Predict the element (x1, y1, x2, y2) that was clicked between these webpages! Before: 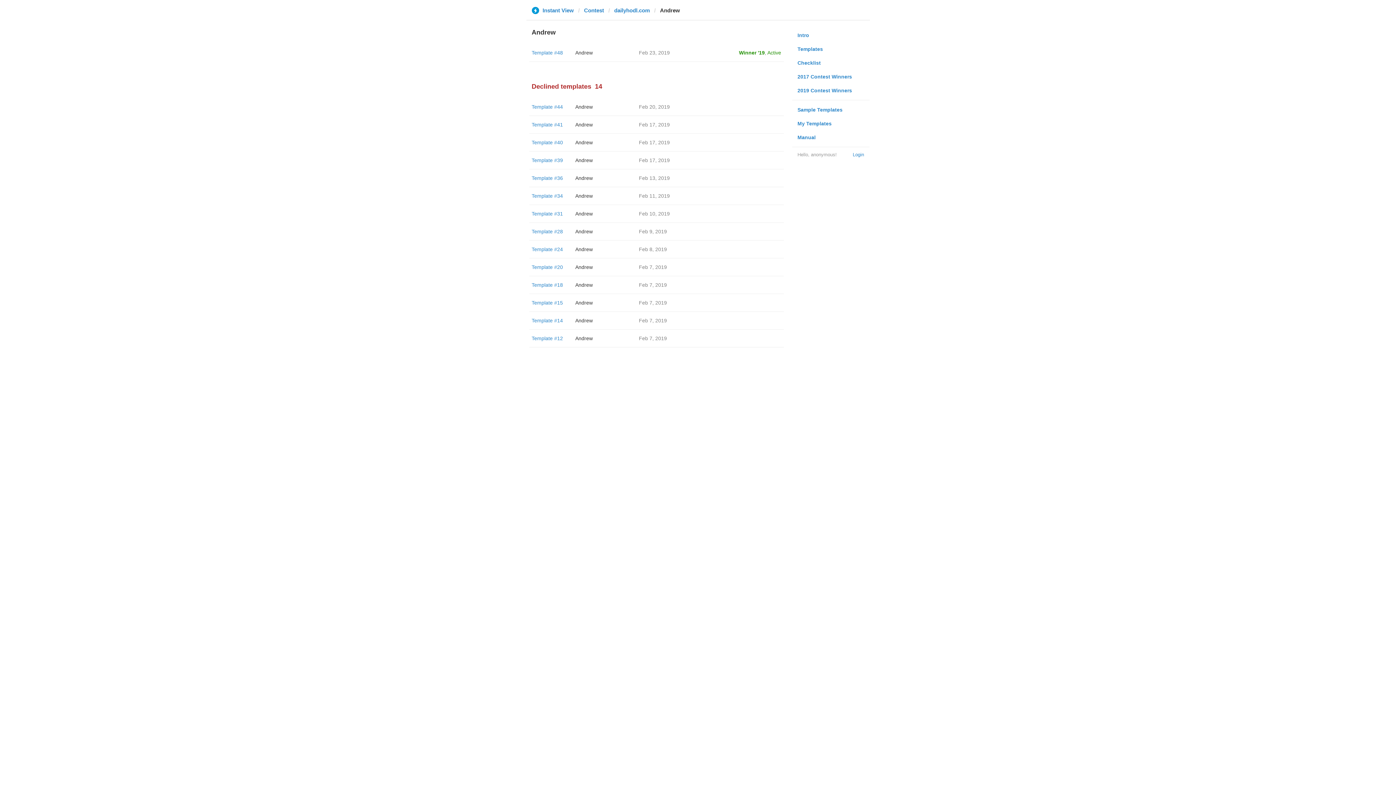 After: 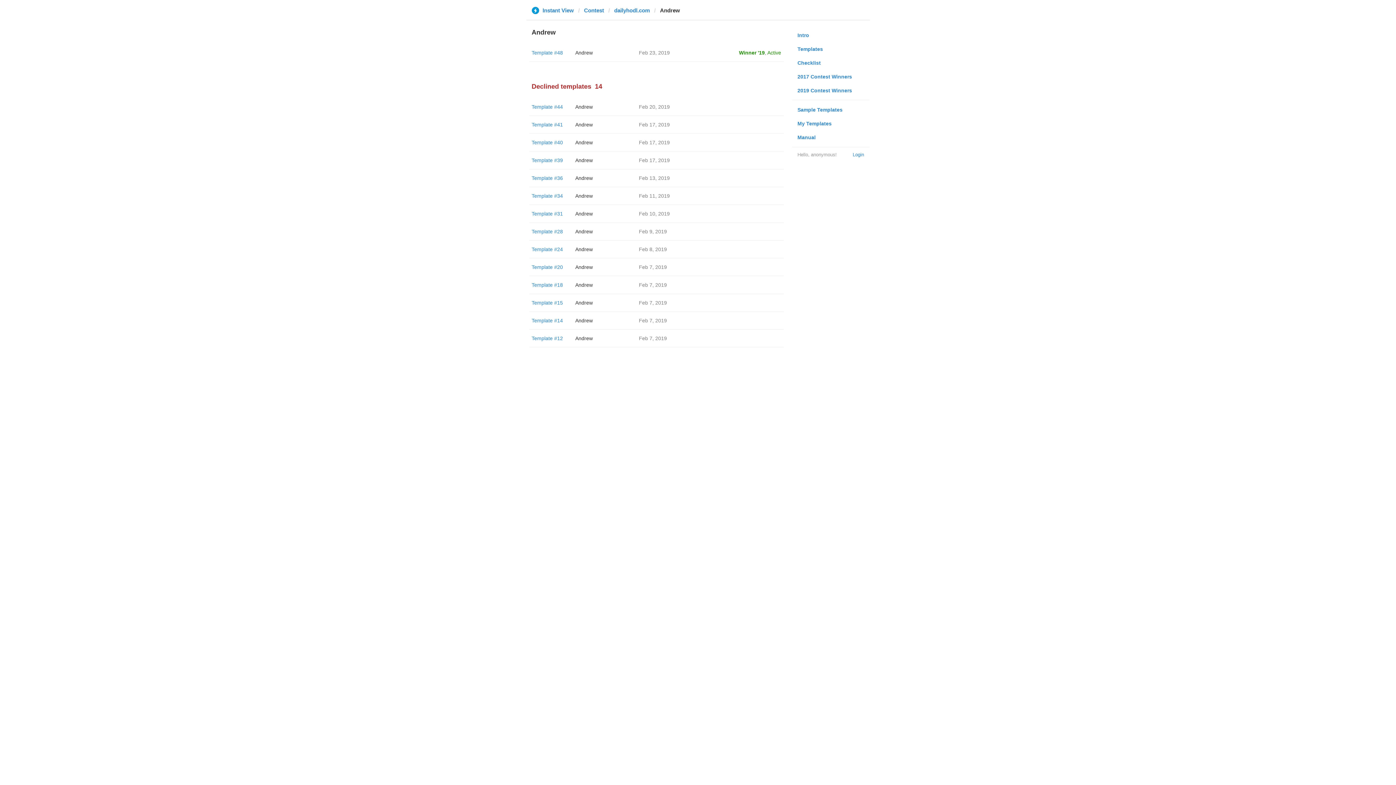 Action: bbox: (575, 49, 592, 55) label: Andrew